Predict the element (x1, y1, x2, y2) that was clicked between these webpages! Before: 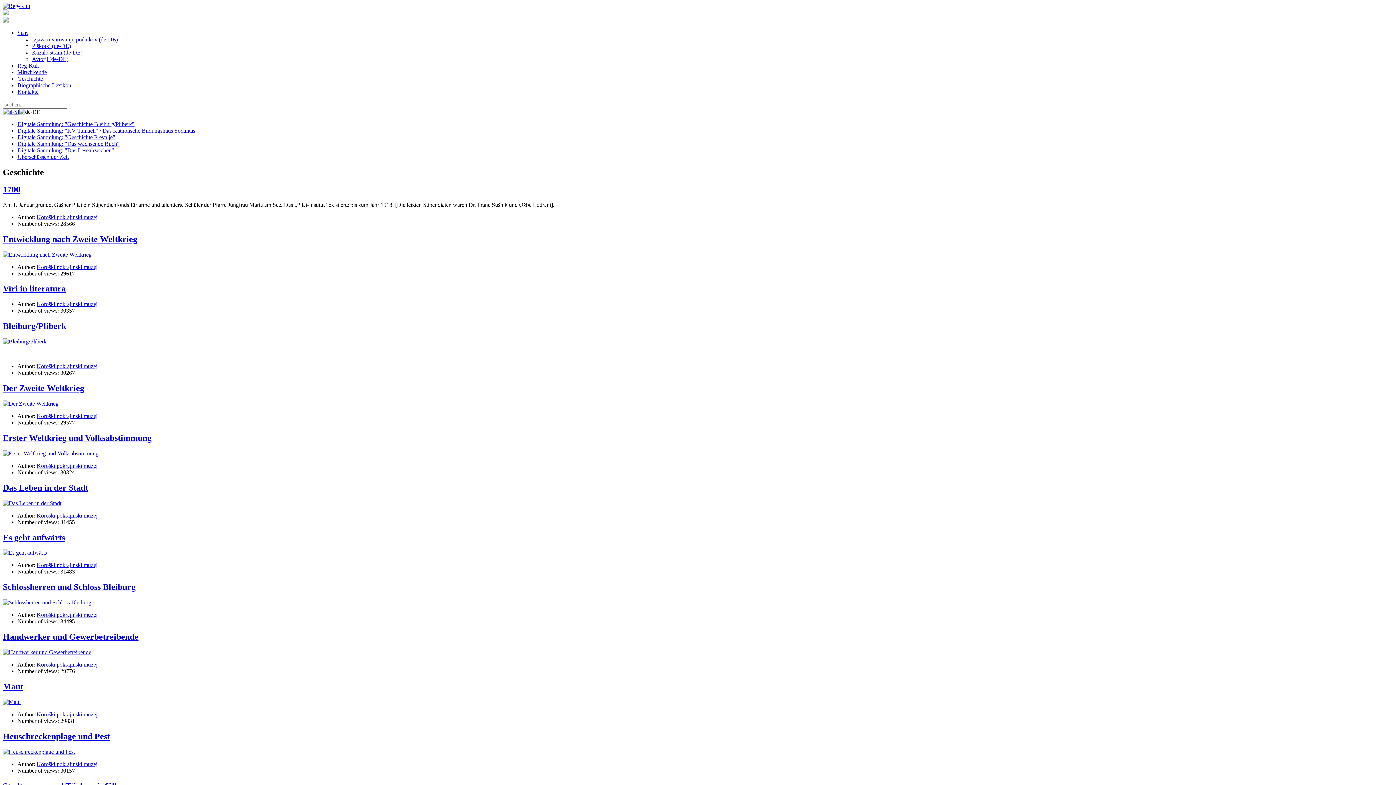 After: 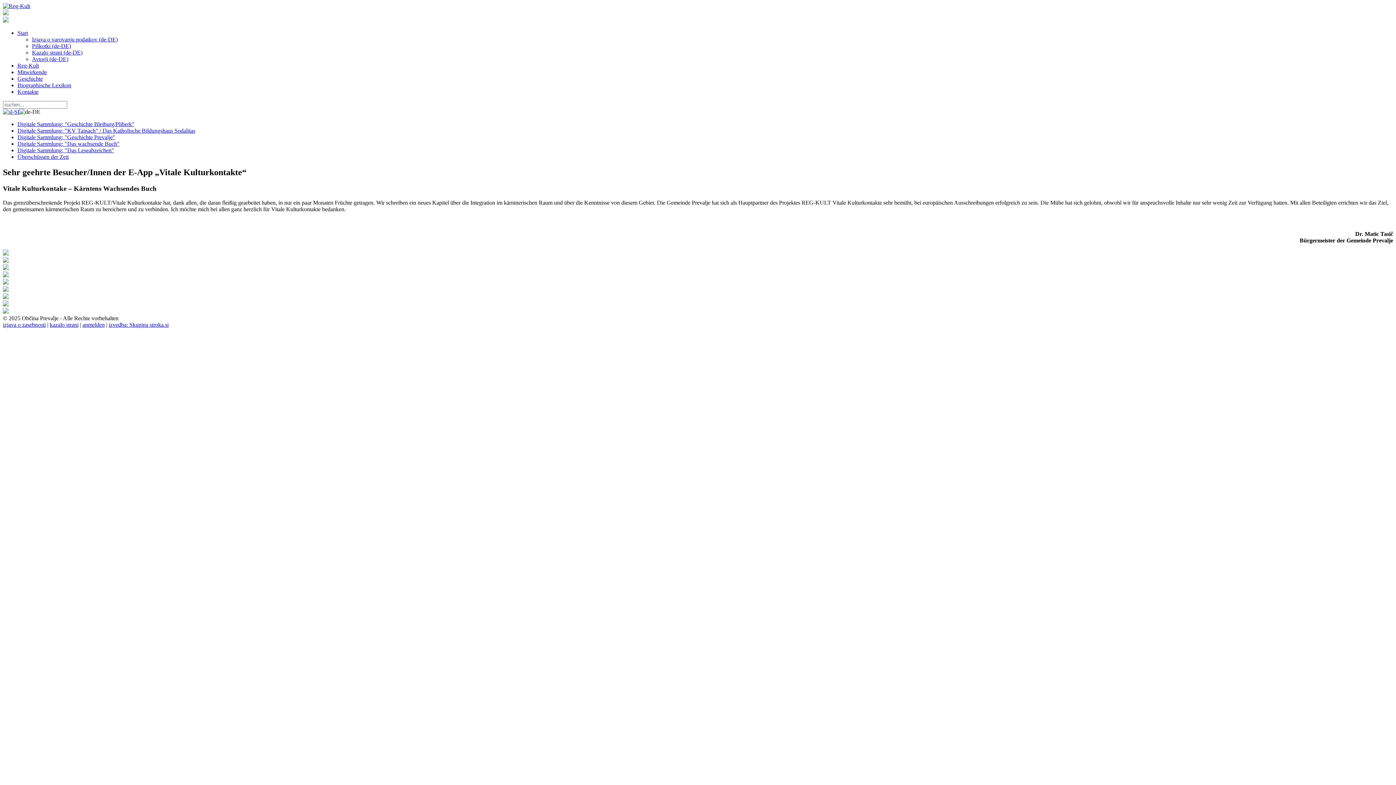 Action: bbox: (32, 56, 68, 62) label: Avtorji (de-DE)